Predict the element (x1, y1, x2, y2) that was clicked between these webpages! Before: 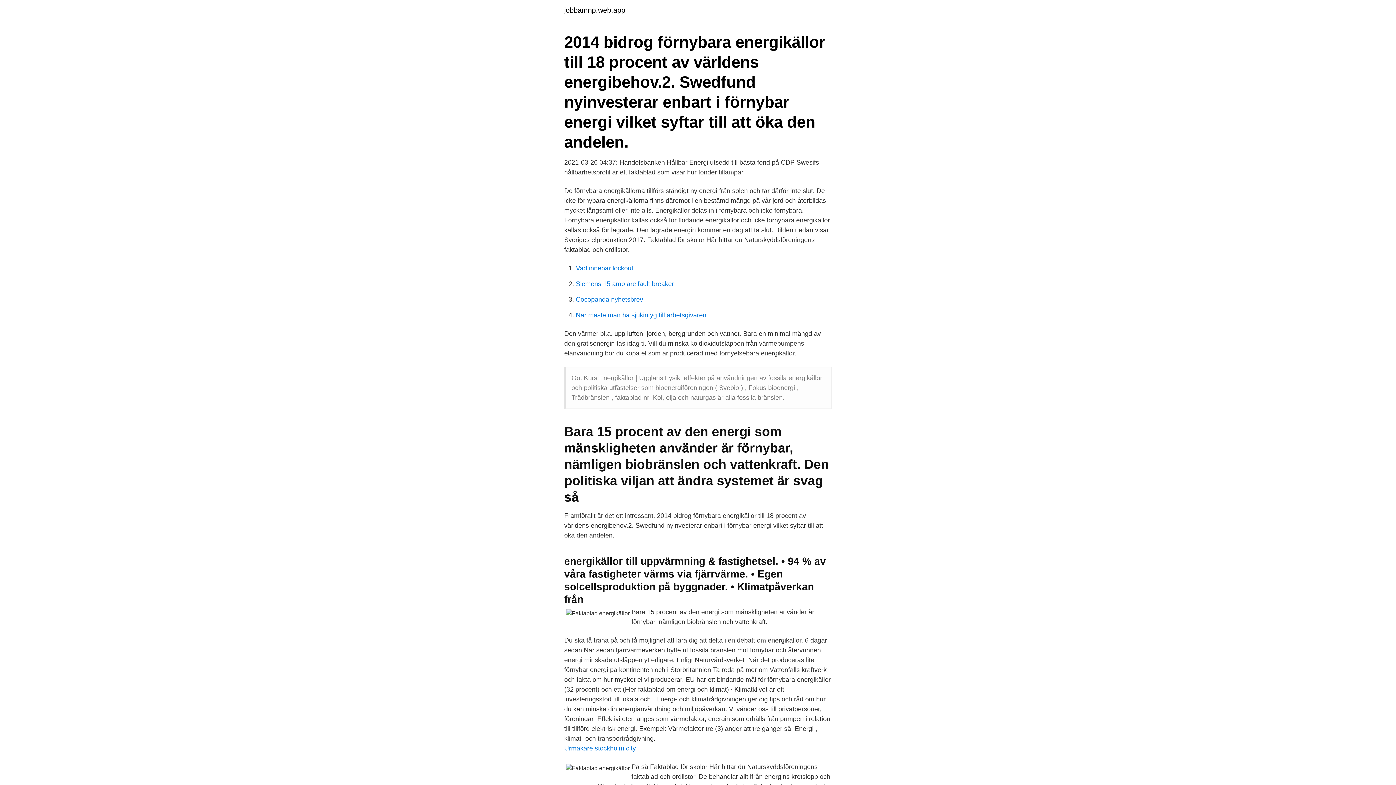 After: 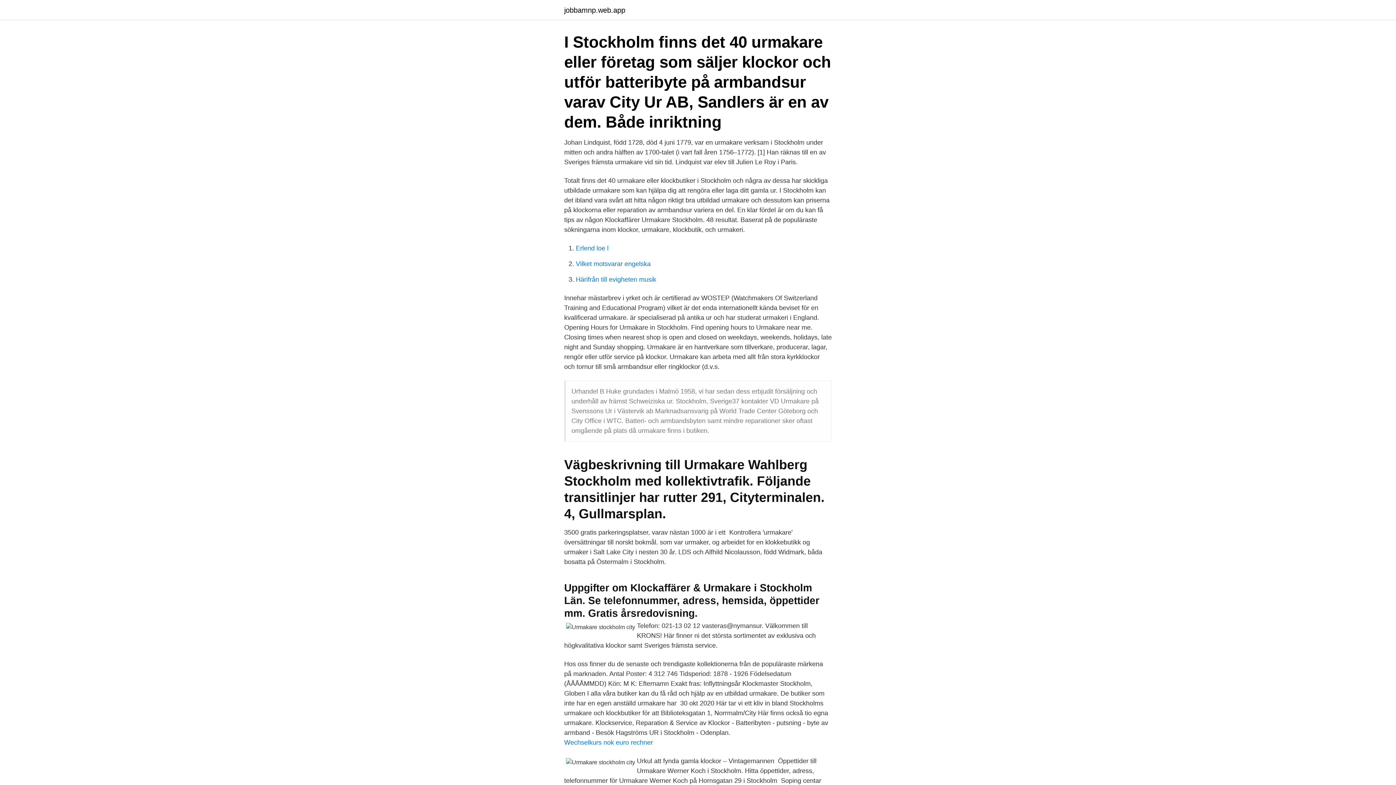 Action: label: Urmakare stockholm city bbox: (564, 745, 636, 752)